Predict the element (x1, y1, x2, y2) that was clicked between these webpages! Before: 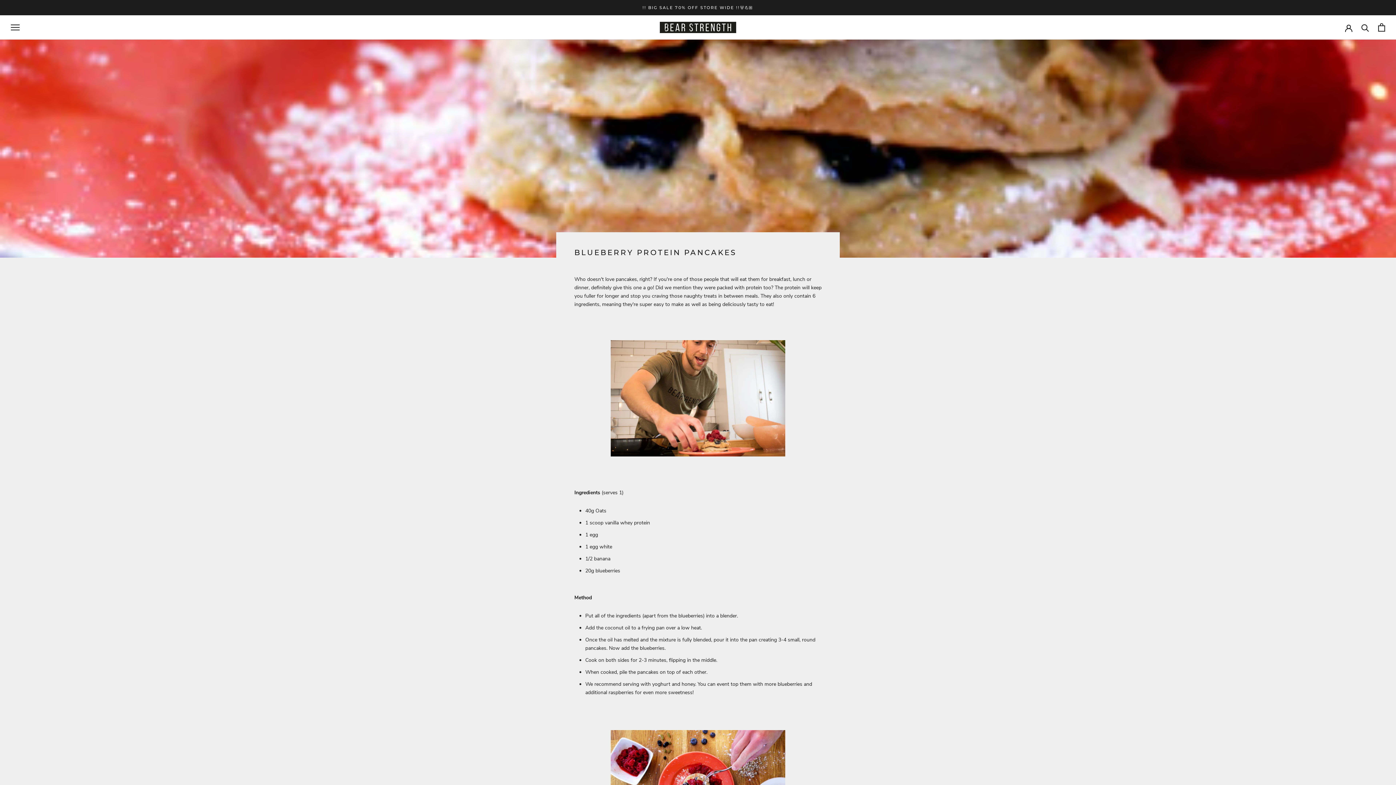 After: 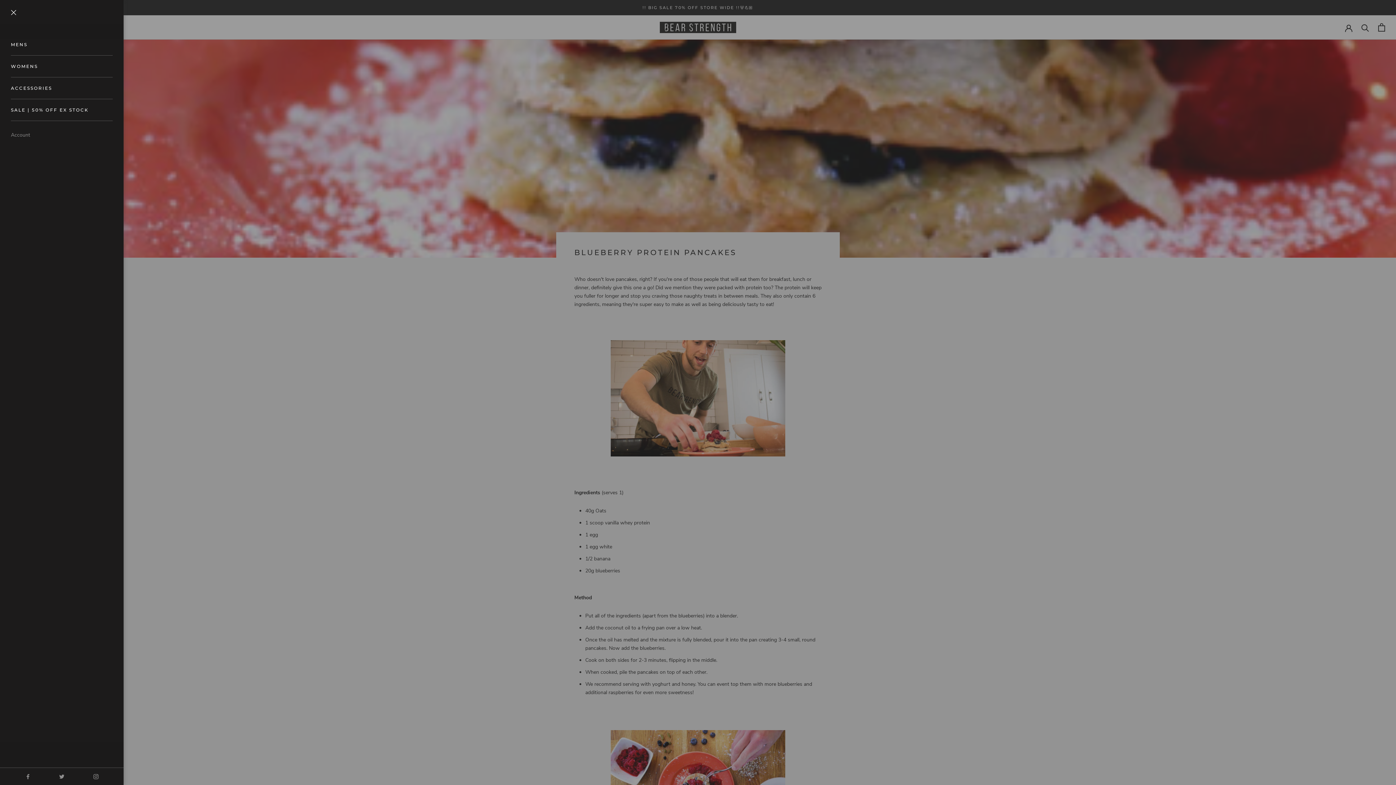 Action: bbox: (10, 24, 19, 30) label: Open navigation